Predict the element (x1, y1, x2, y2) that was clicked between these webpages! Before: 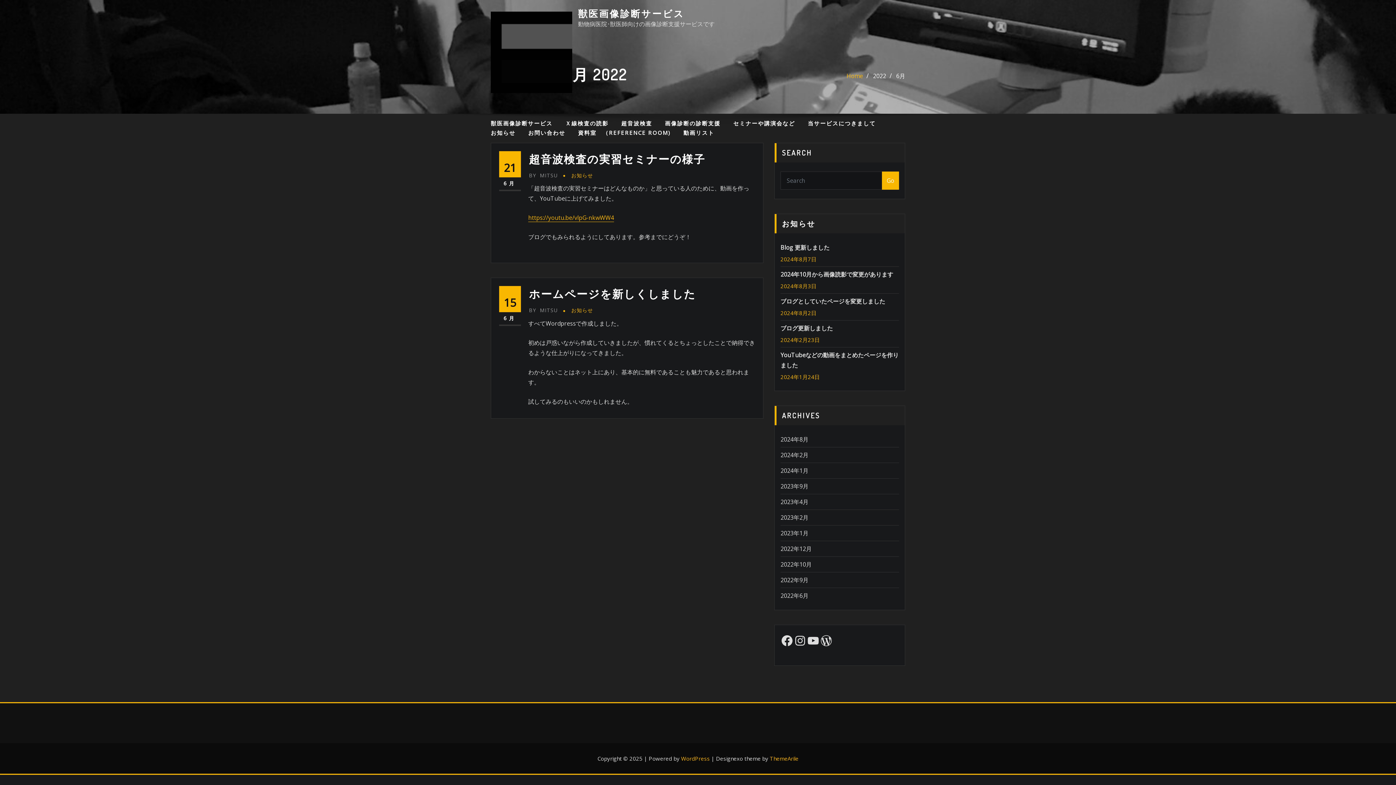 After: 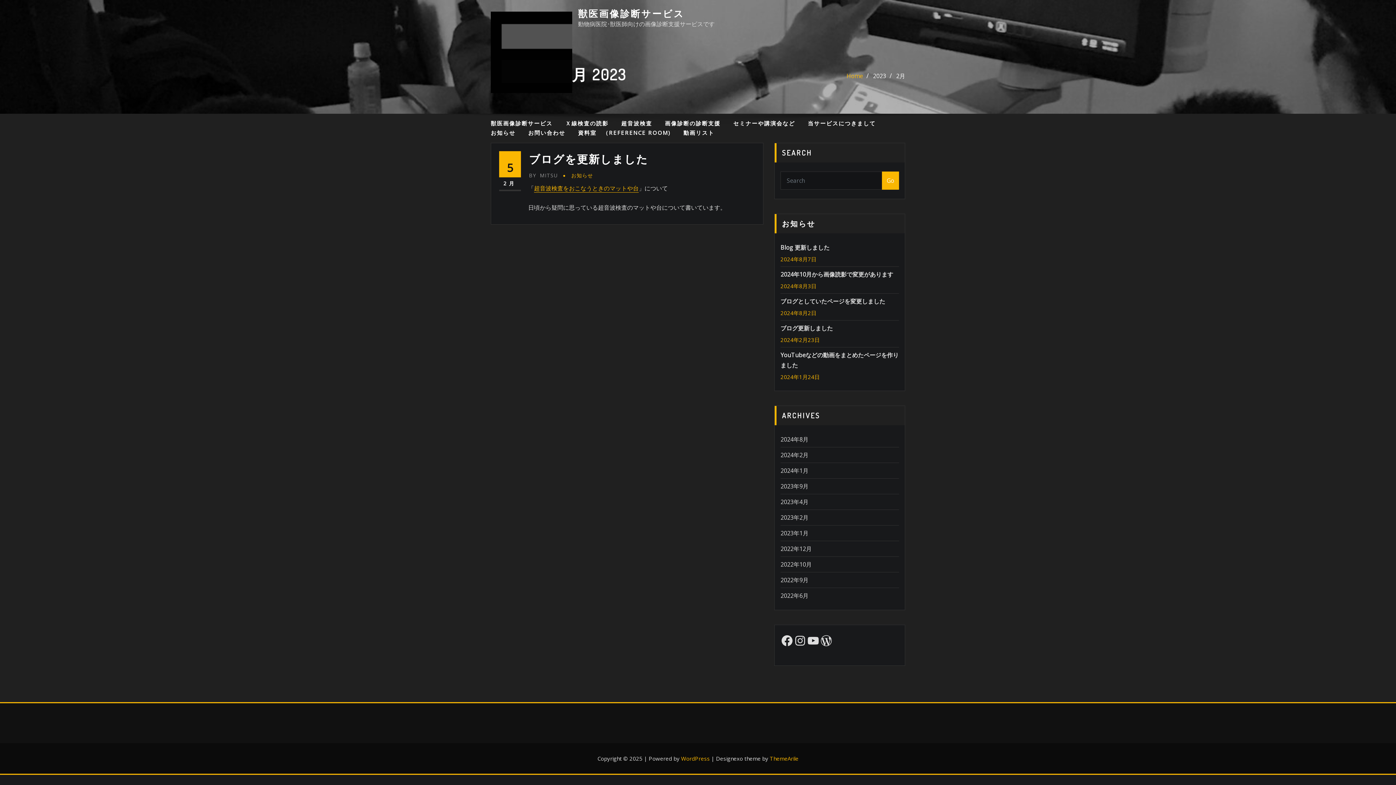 Action: label: 2023年2月 bbox: (780, 513, 808, 521)